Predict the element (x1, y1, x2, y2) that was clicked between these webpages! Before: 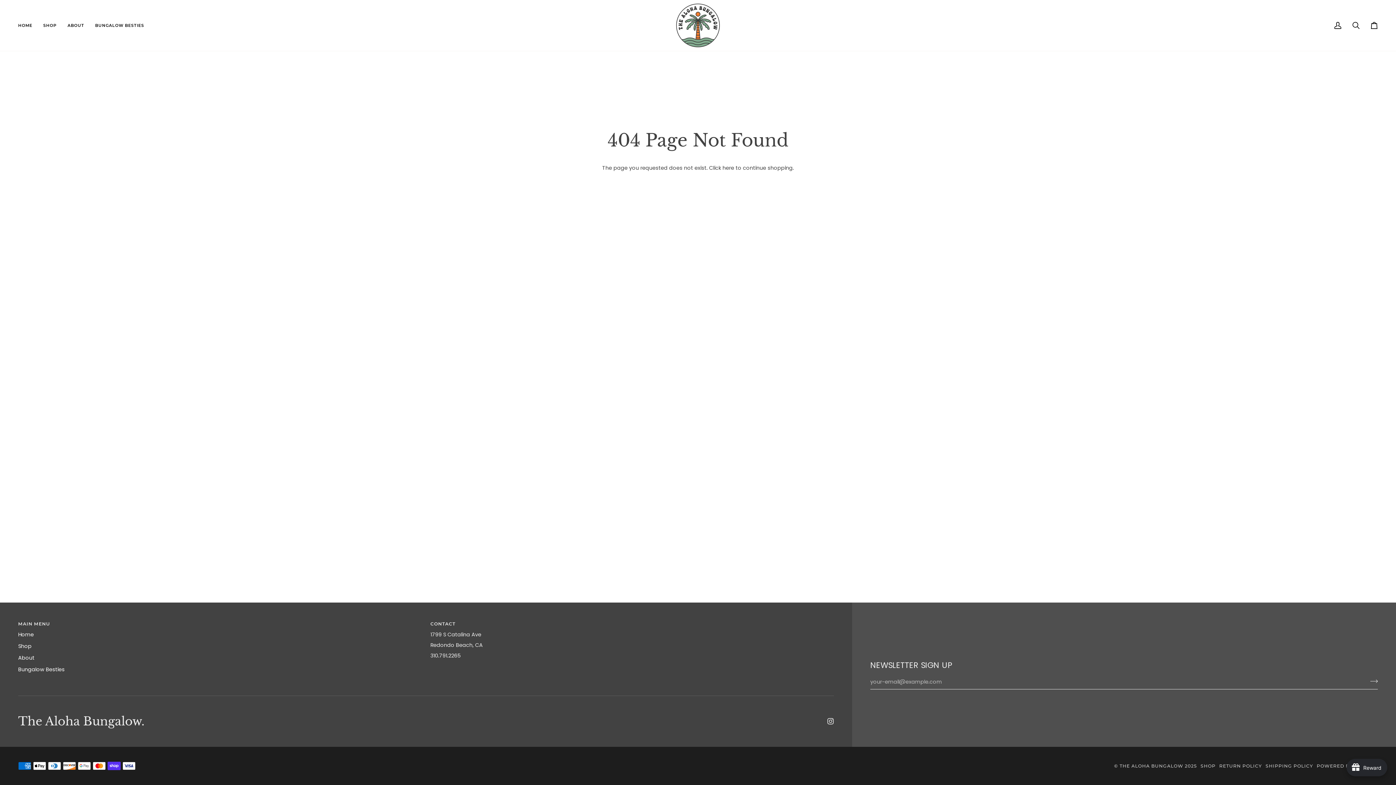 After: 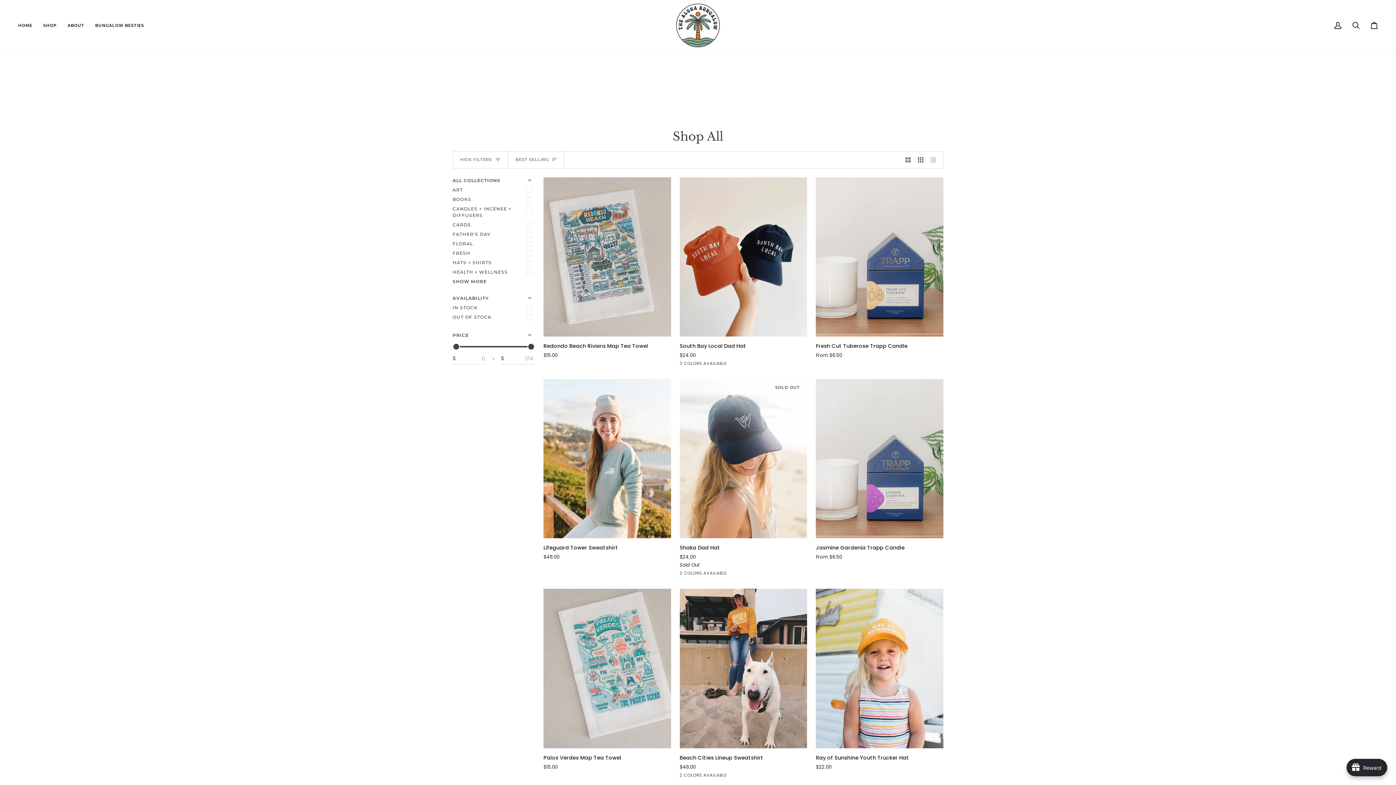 Action: bbox: (18, 643, 31, 650) label: Shop